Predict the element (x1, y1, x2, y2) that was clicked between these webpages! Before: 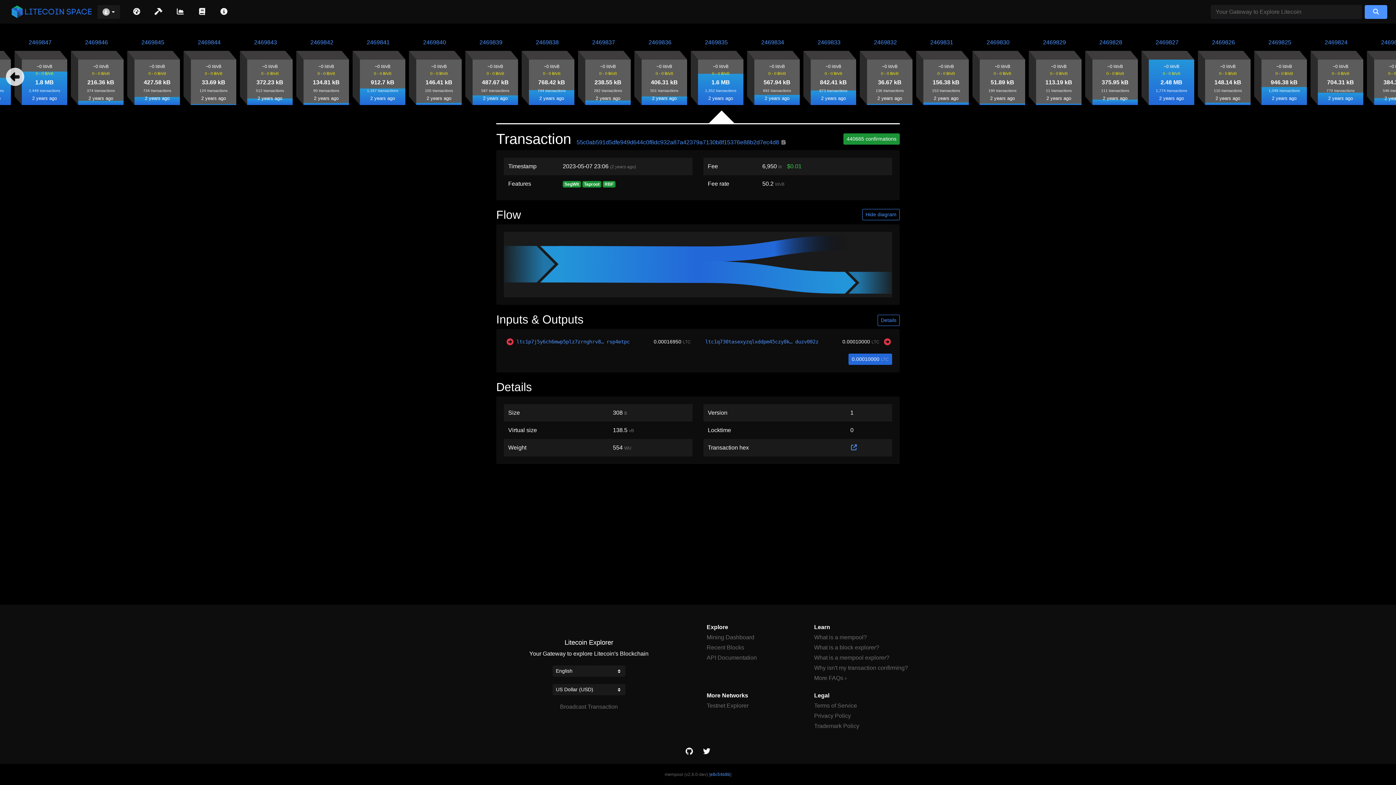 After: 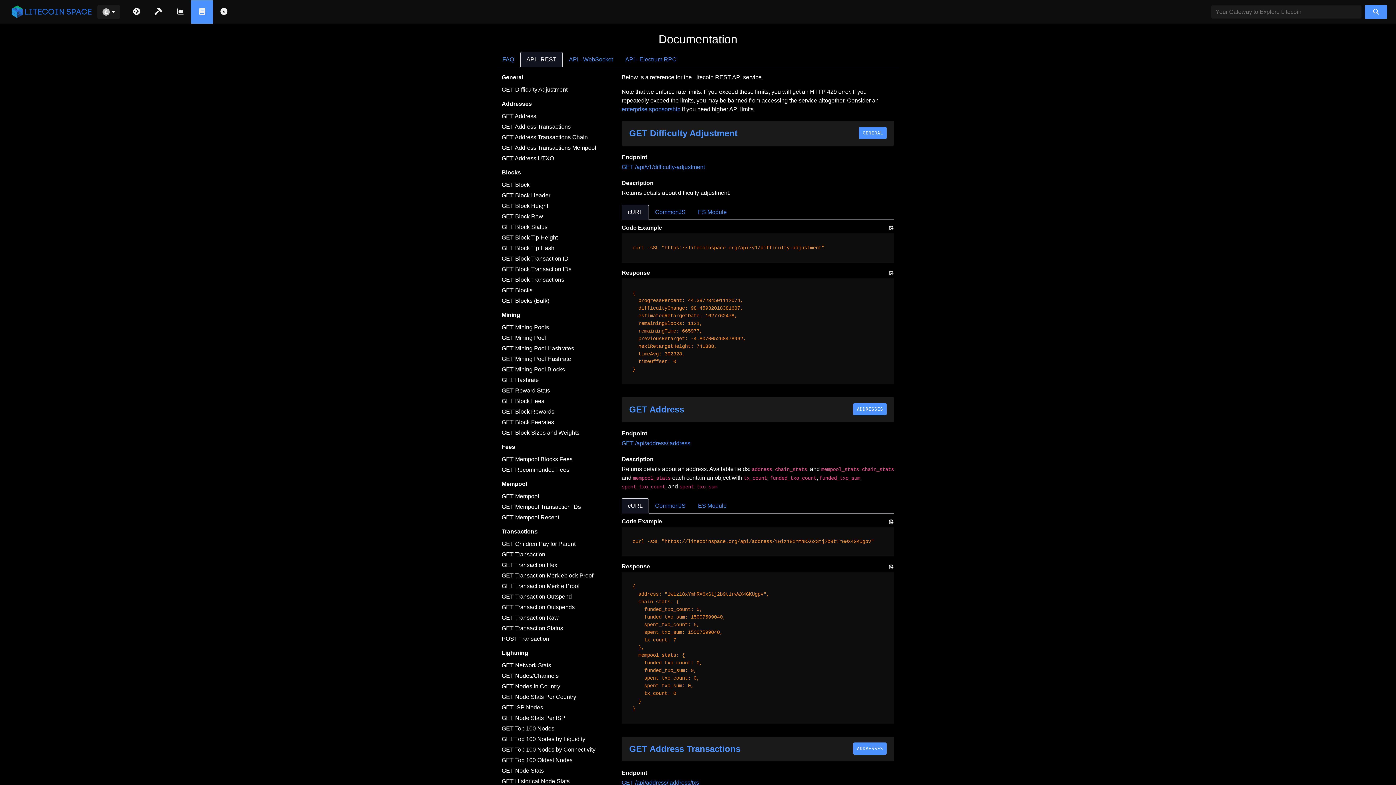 Action: label: API Documentation bbox: (706, 654, 757, 661)